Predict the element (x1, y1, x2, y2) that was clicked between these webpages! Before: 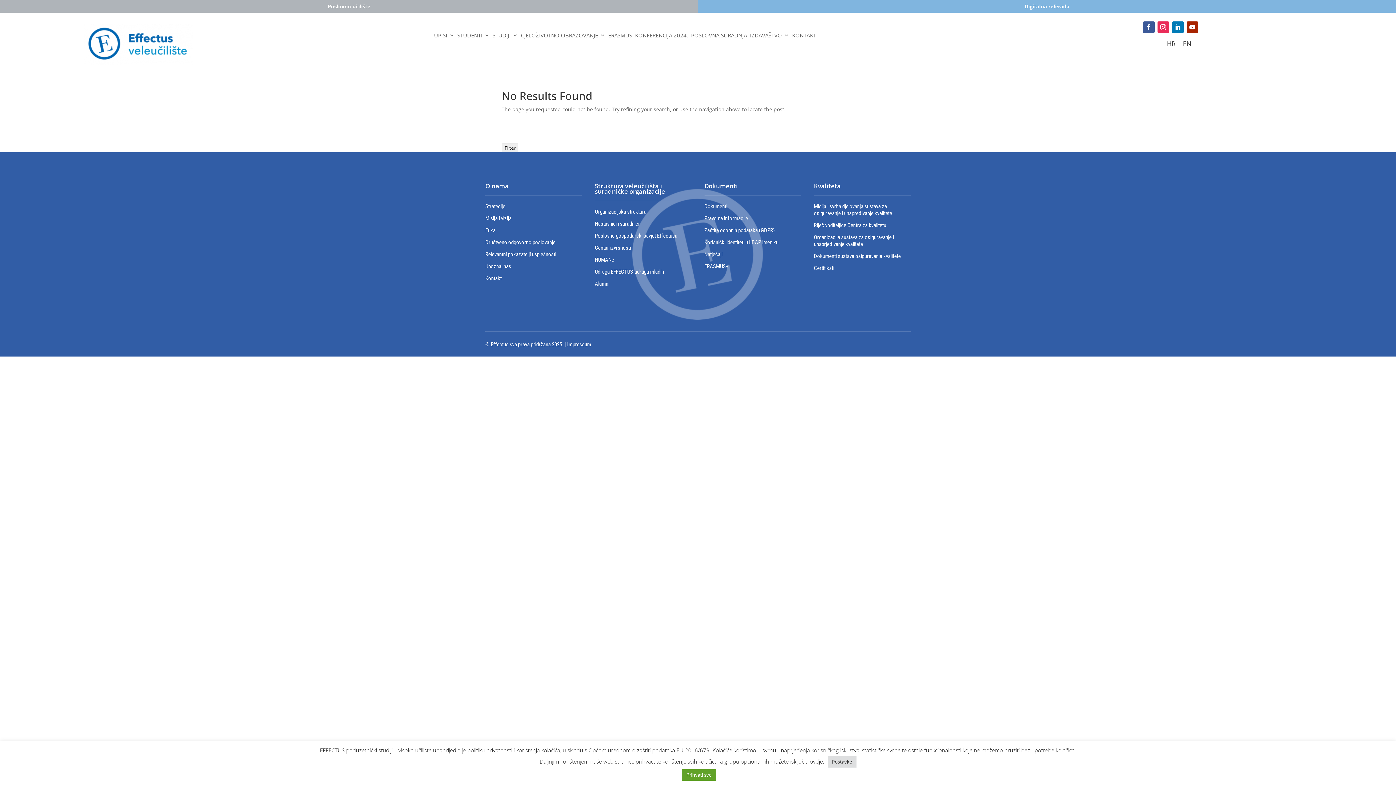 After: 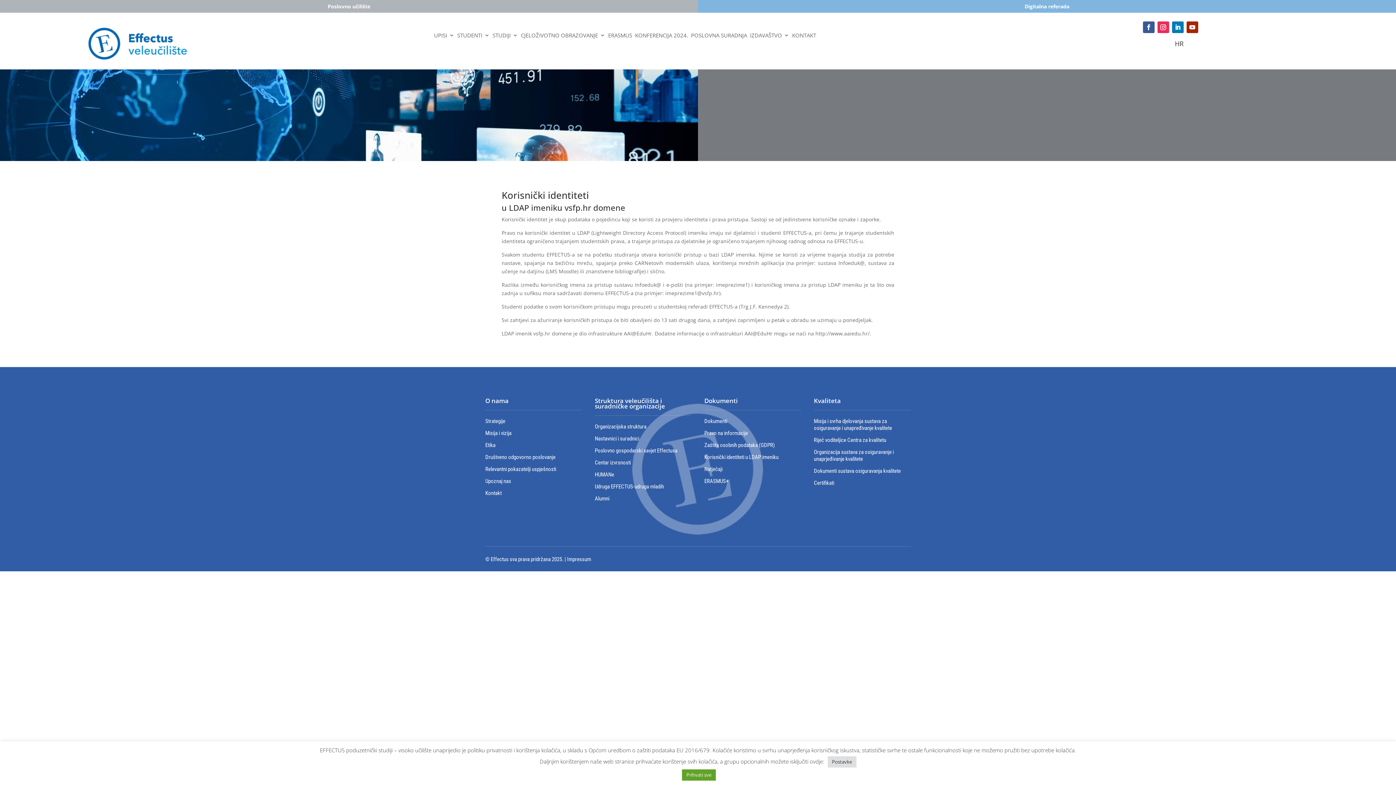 Action: label: Korisnički identiteti u LDAP imeniku bbox: (704, 239, 778, 245)